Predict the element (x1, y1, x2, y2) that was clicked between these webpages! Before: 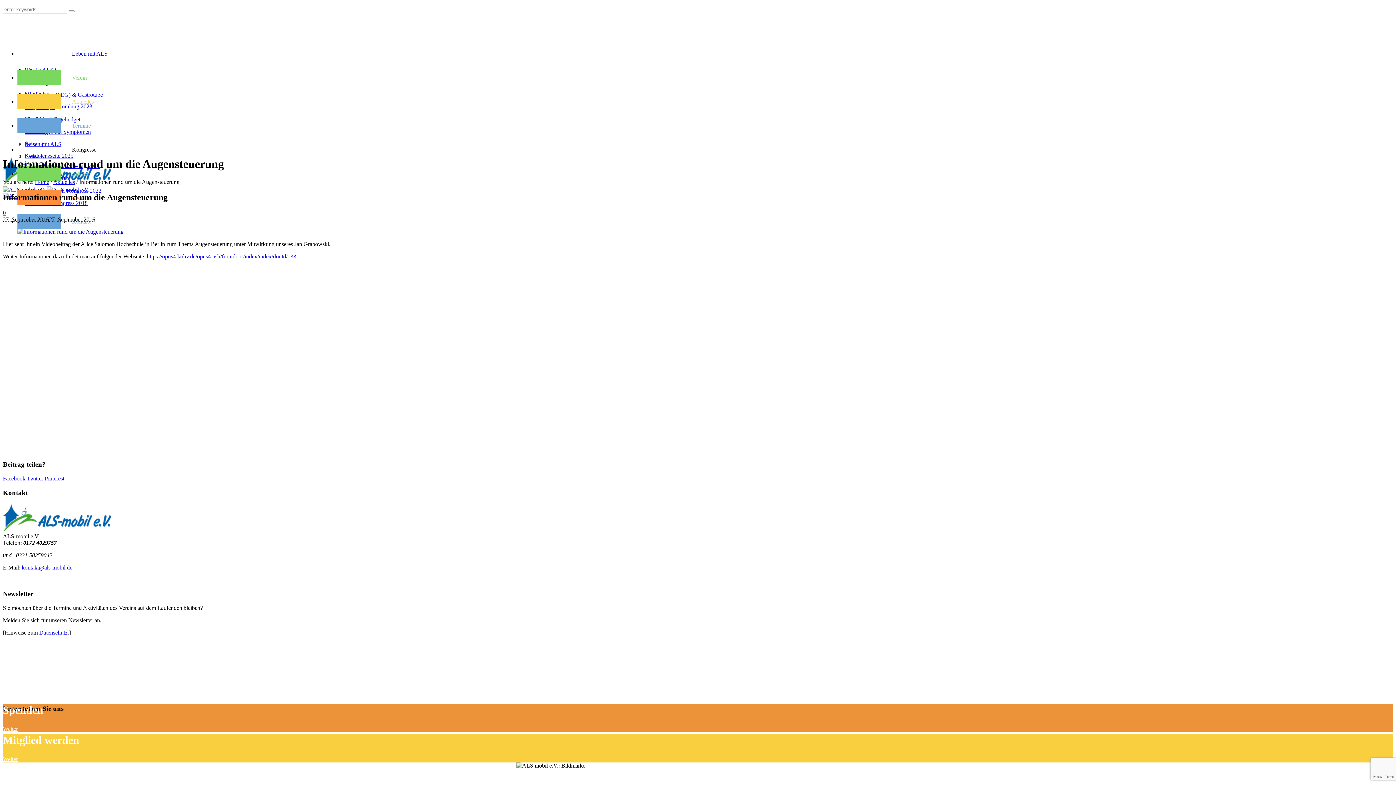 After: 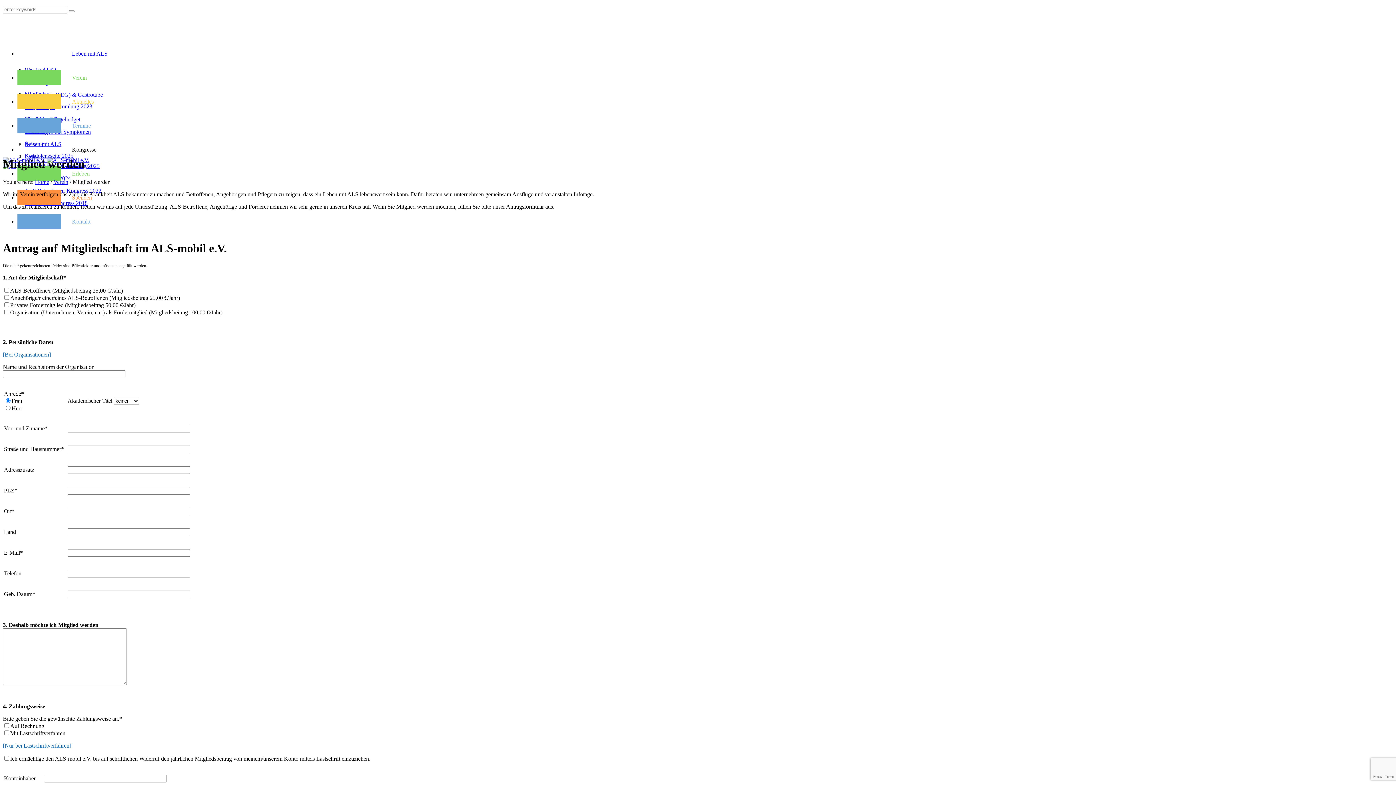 Action: bbox: (2, 756, 17, 762) label: Weiter